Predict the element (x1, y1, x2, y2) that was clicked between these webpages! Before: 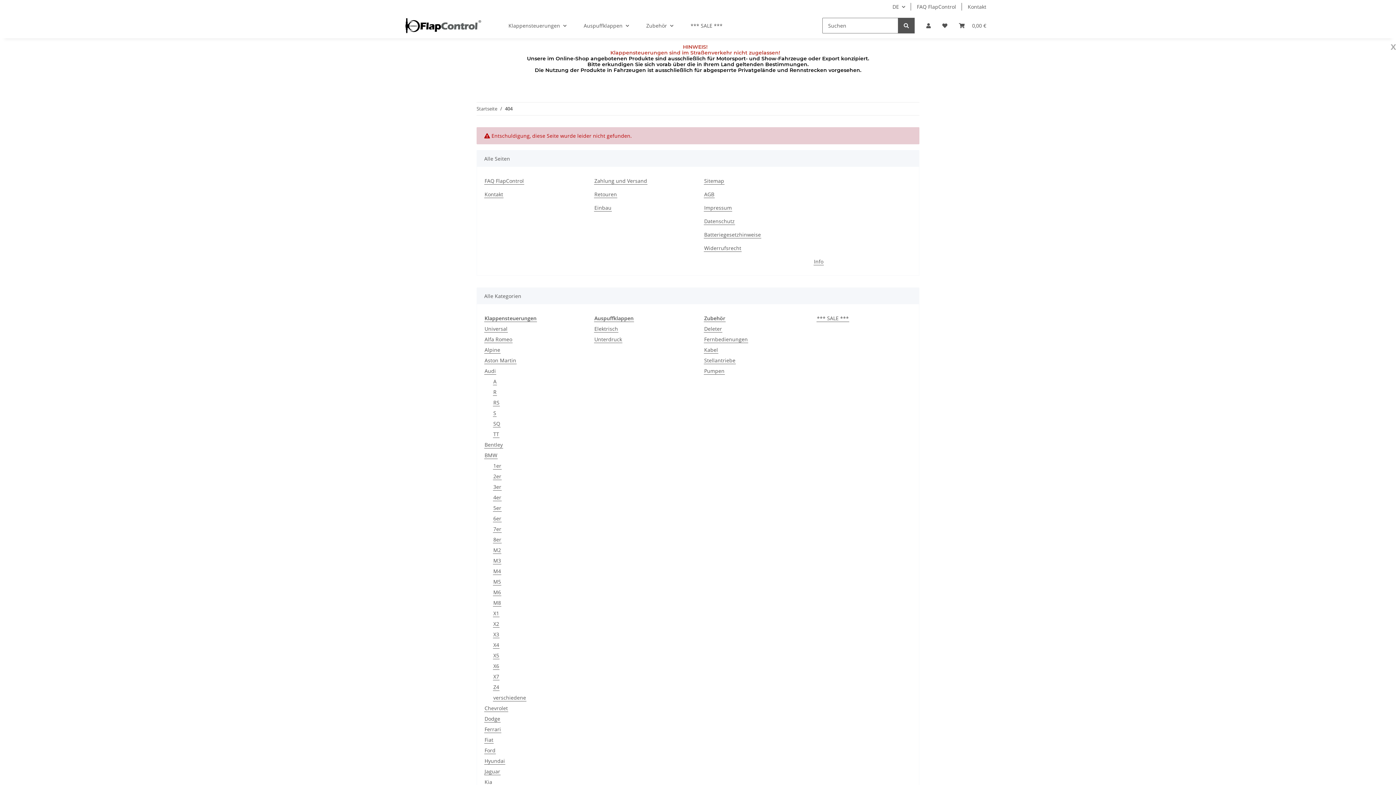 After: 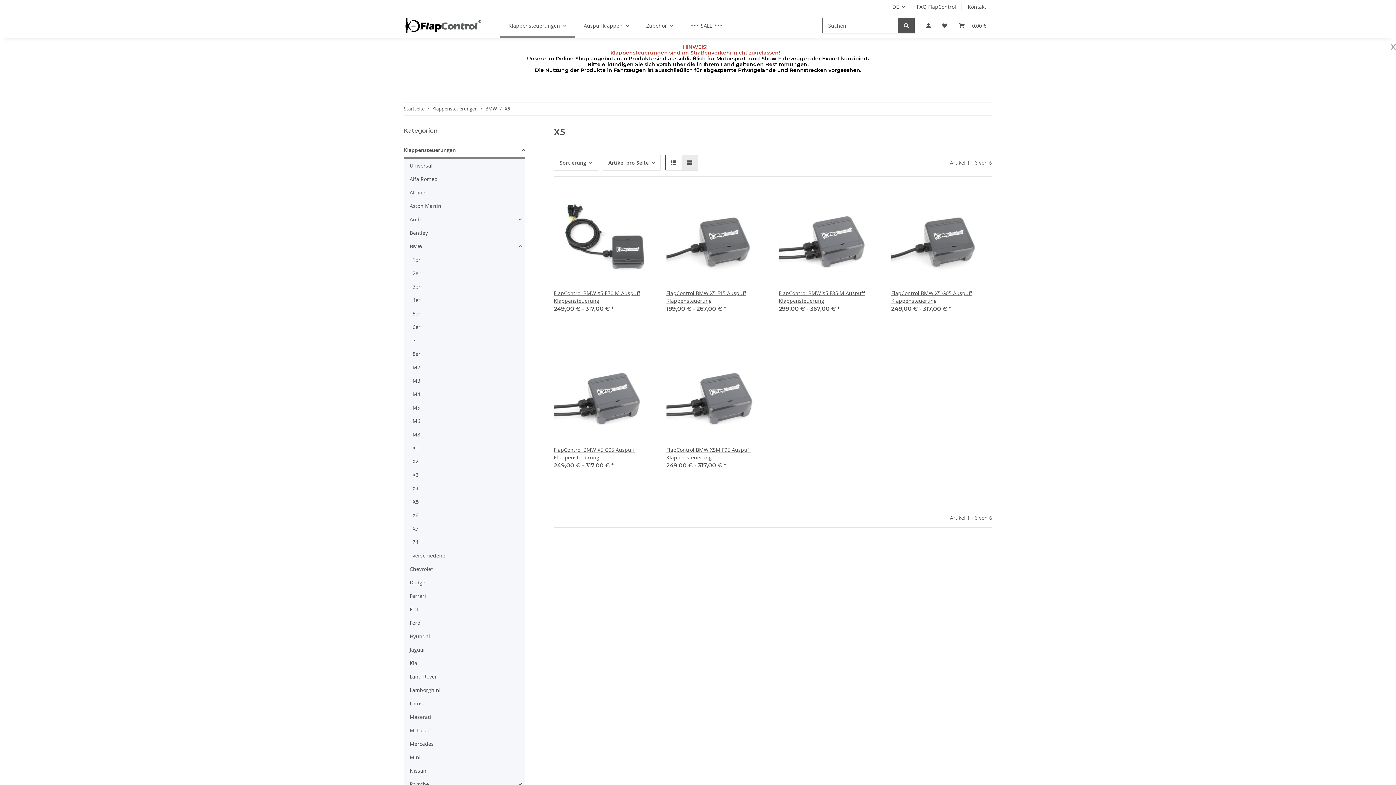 Action: label: X5 bbox: (493, 652, 499, 659)